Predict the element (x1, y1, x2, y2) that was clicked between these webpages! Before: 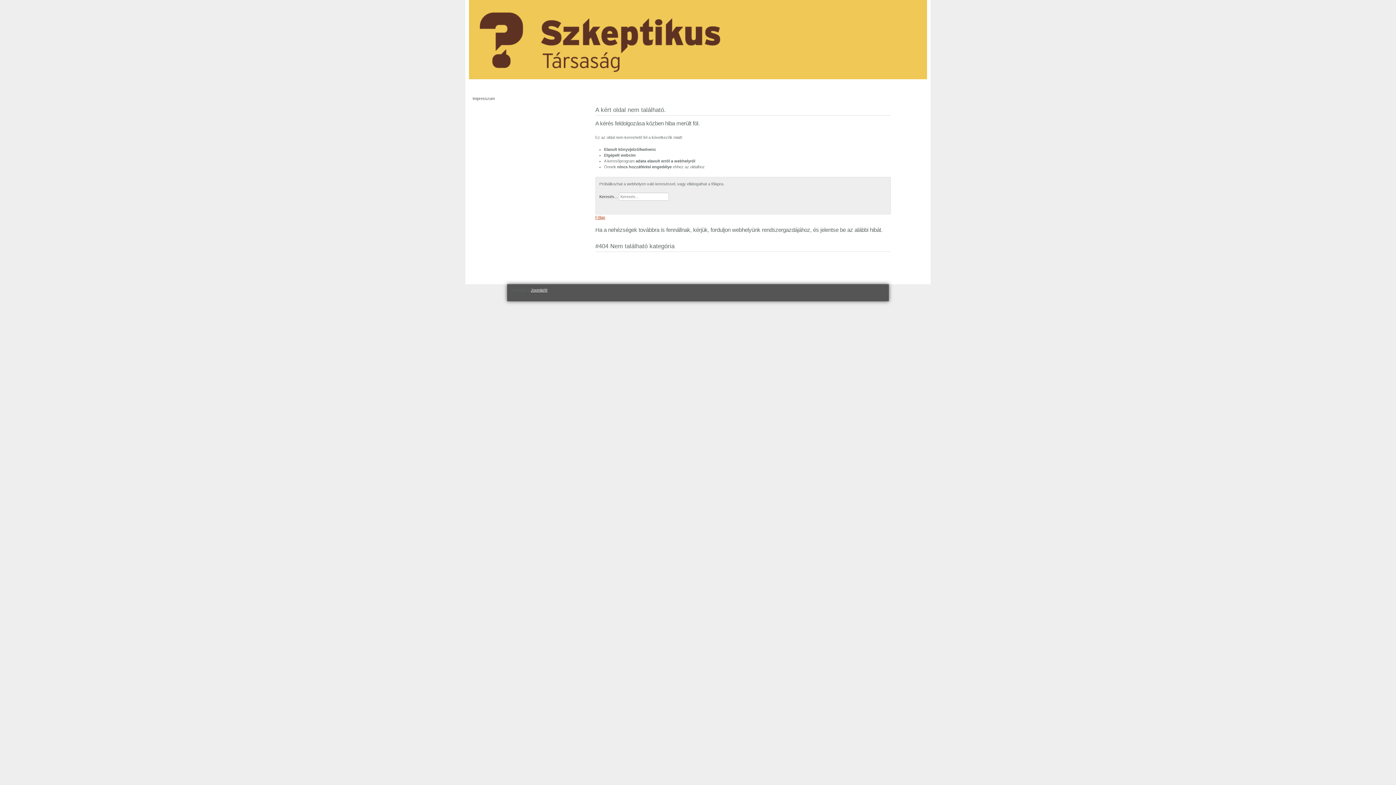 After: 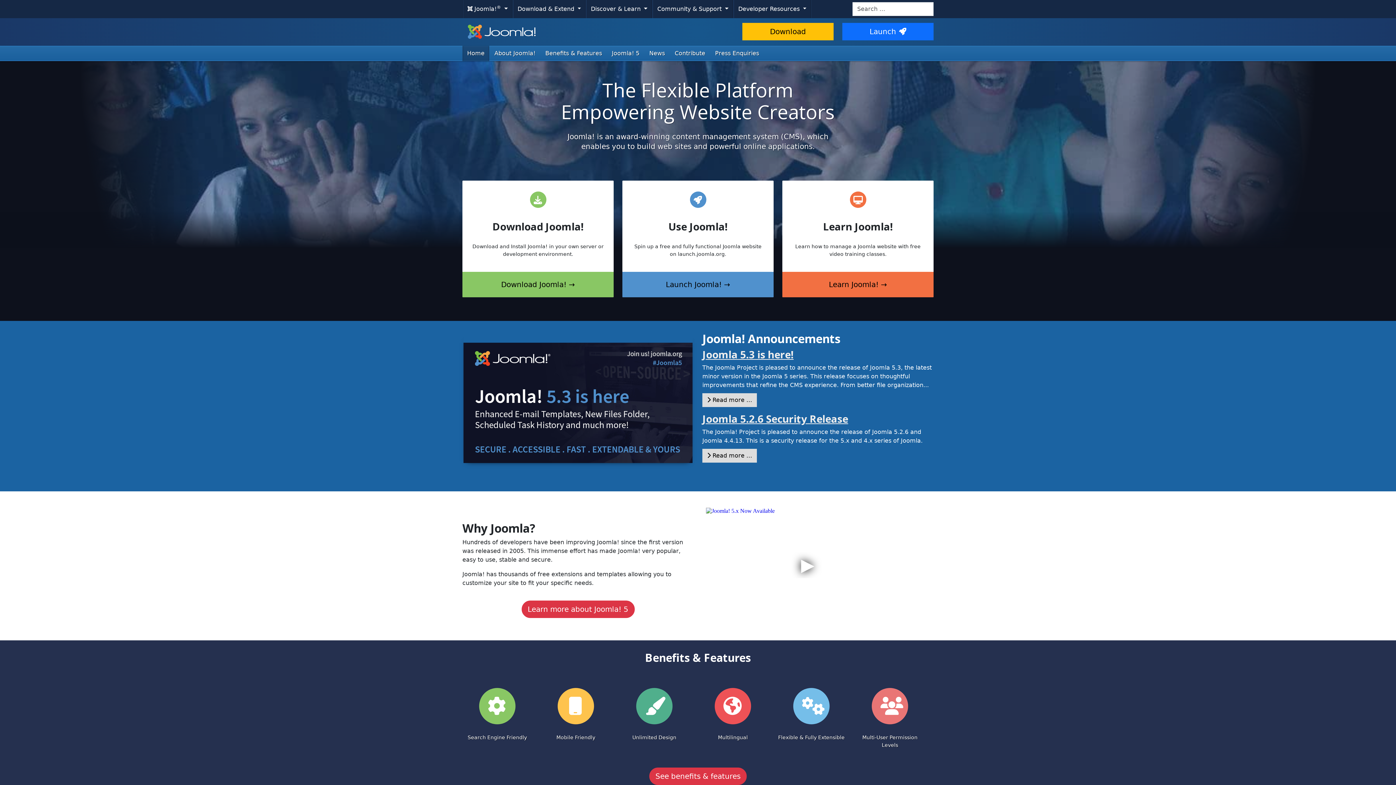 Action: label: Joomla!® bbox: (530, 287, 547, 292)